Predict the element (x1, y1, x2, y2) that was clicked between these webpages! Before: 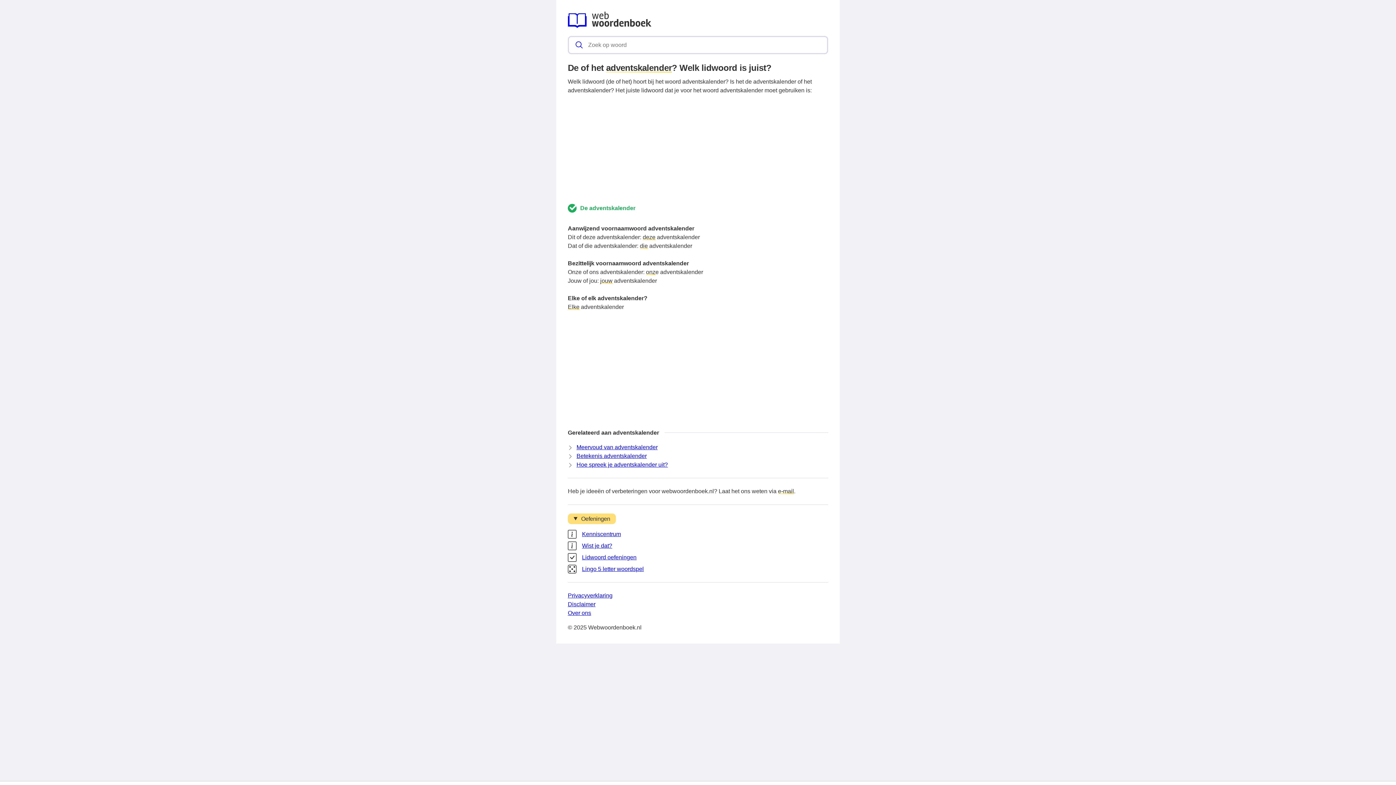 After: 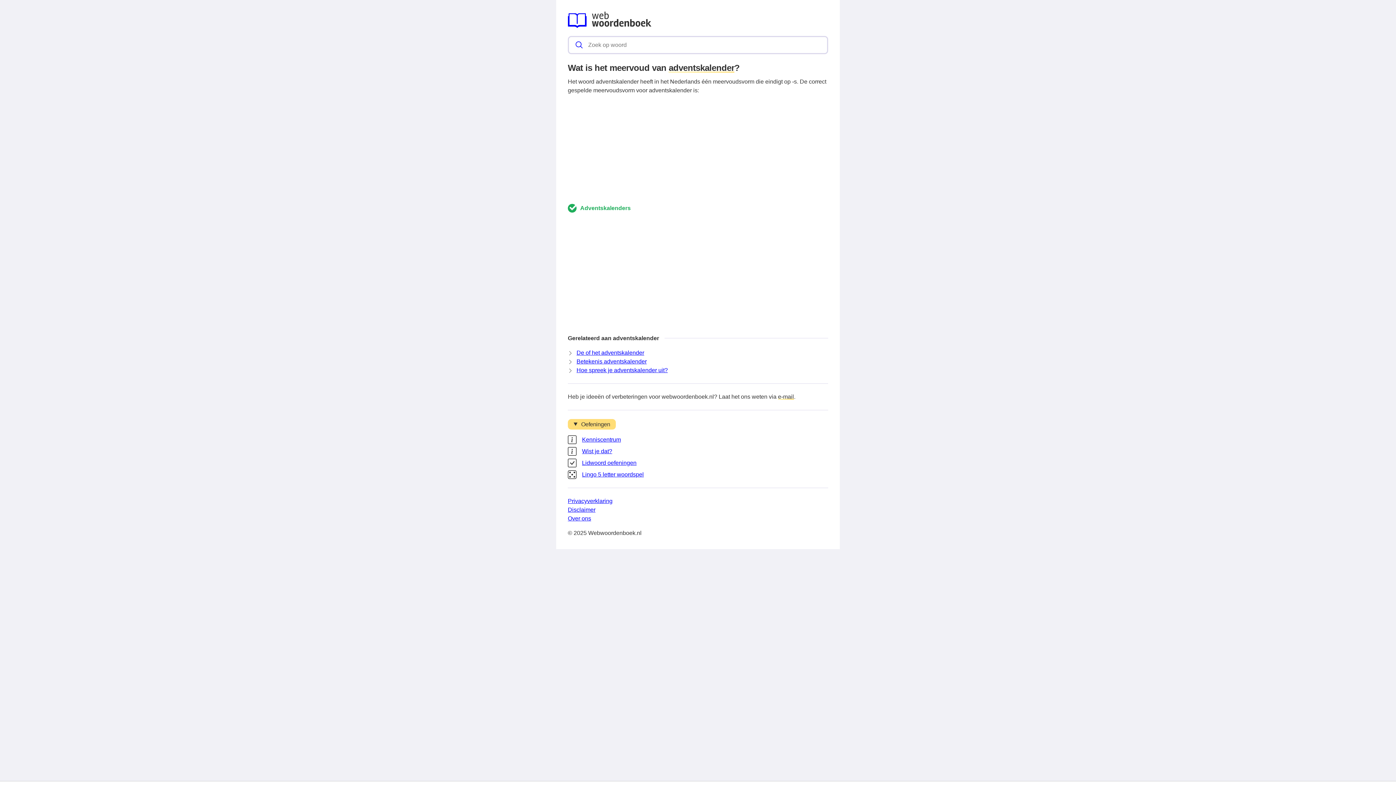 Action: label: Meervoud van adventskalender bbox: (576, 444, 657, 450)